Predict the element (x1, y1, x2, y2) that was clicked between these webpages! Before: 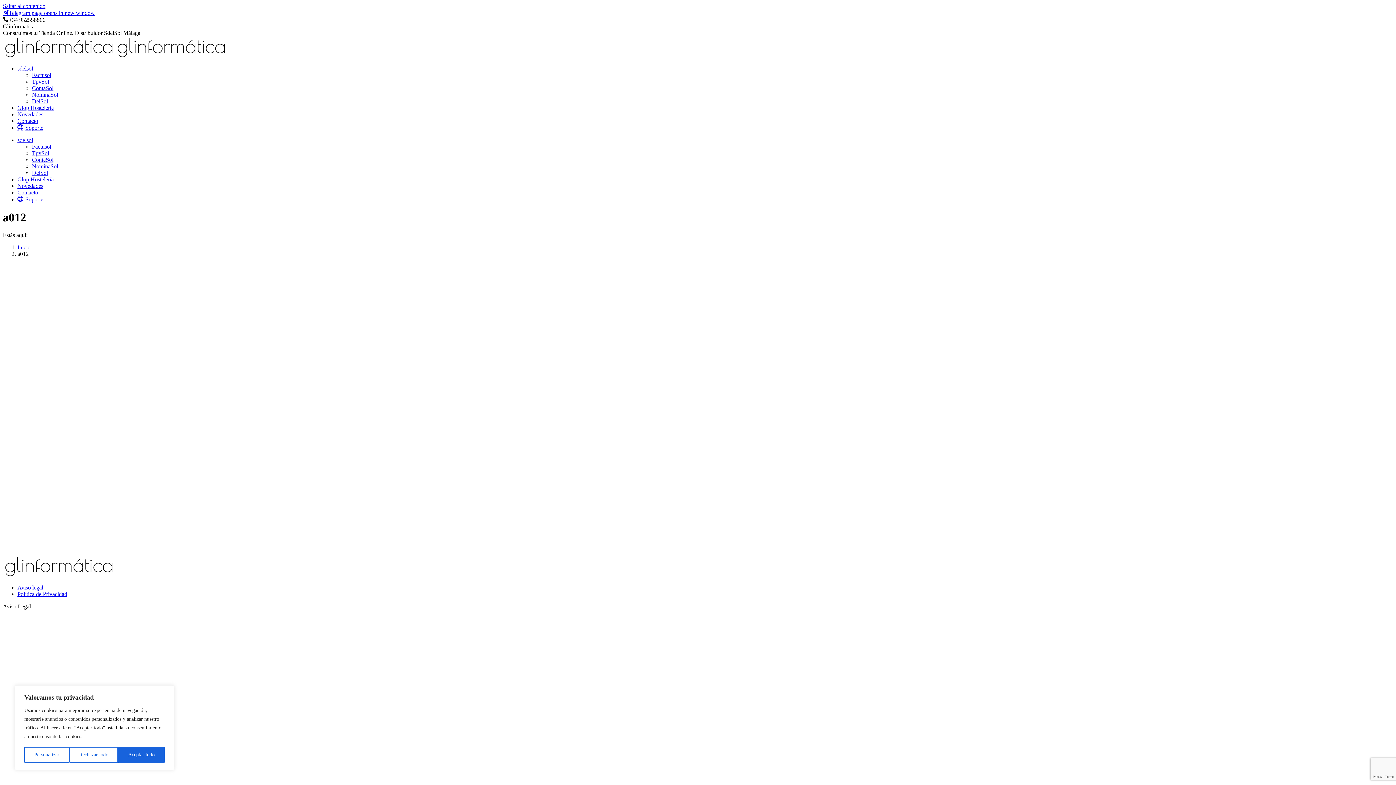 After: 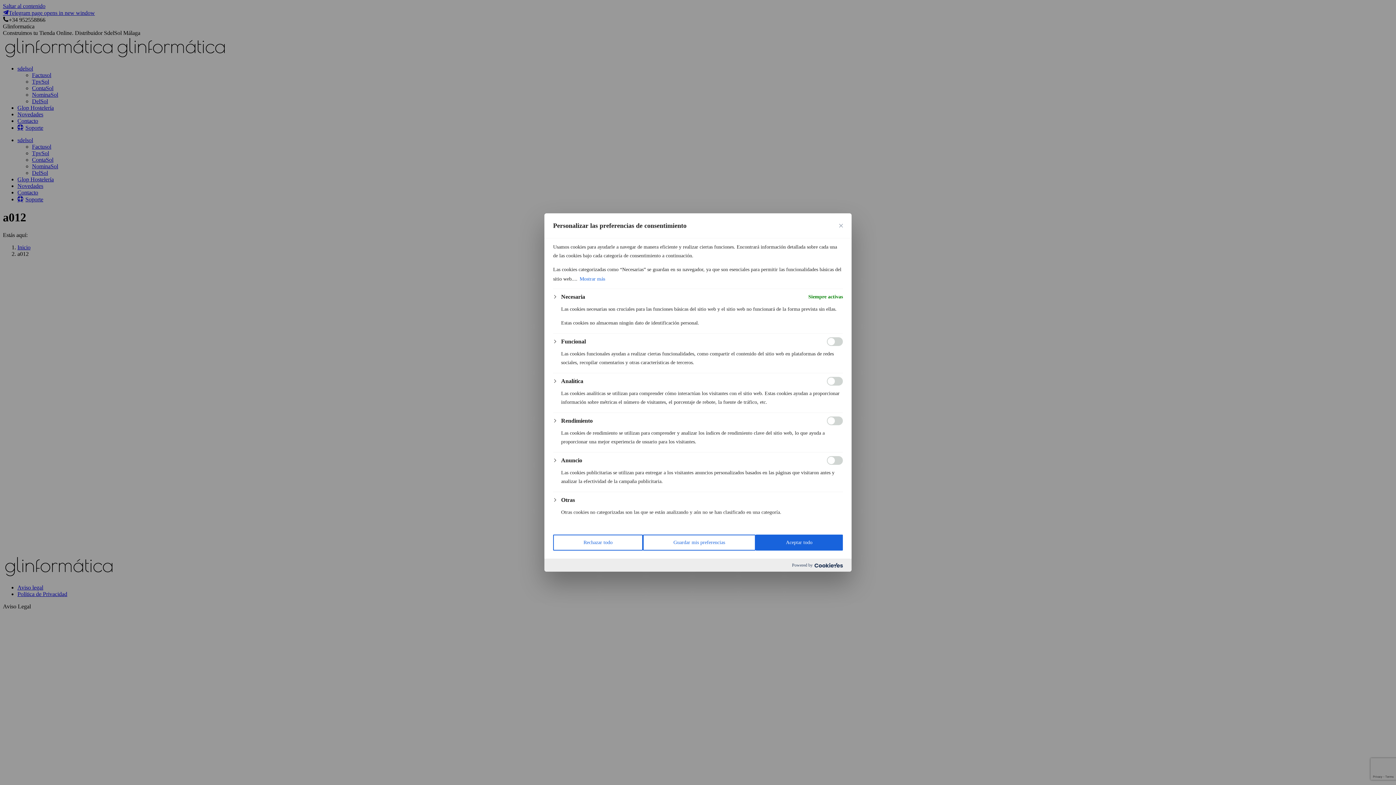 Action: label: Personalizar bbox: (24, 747, 69, 763)